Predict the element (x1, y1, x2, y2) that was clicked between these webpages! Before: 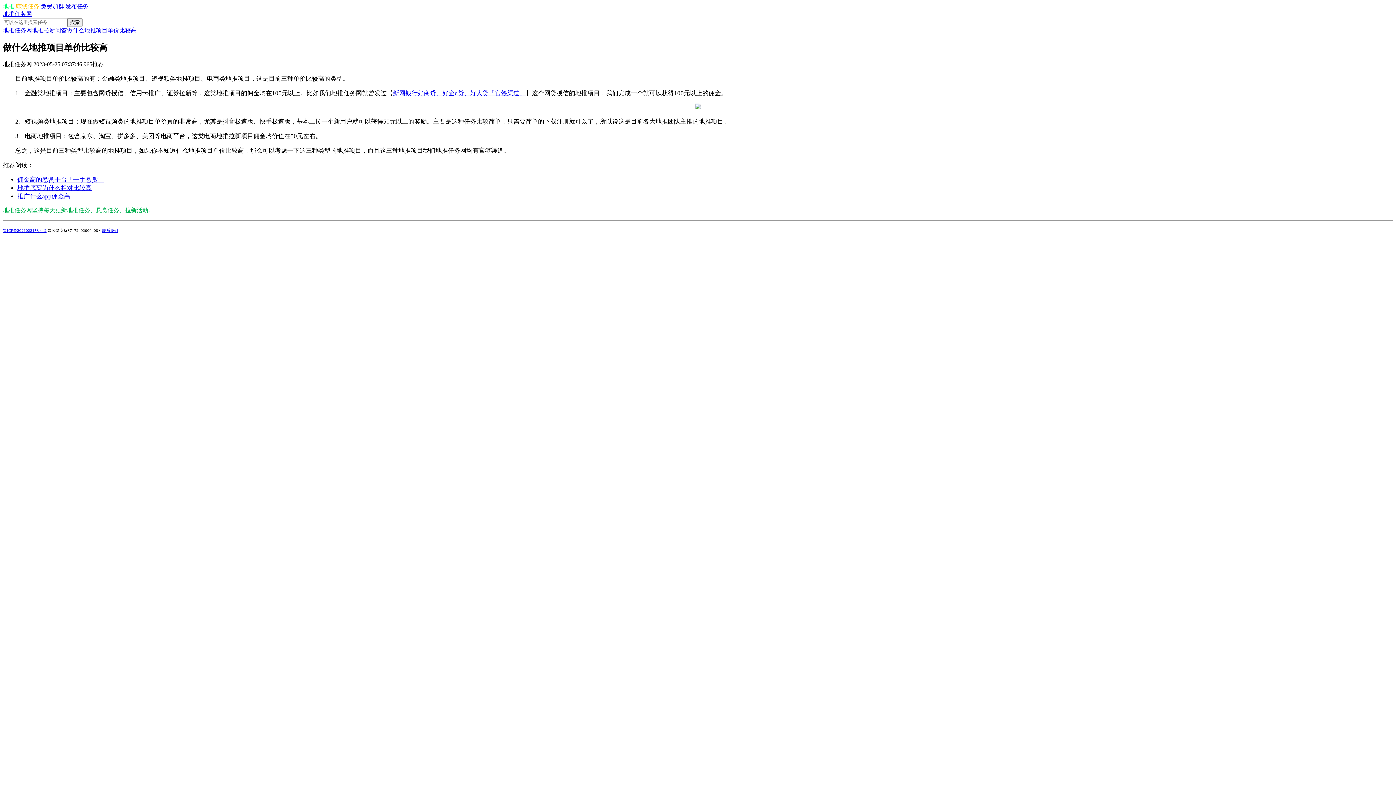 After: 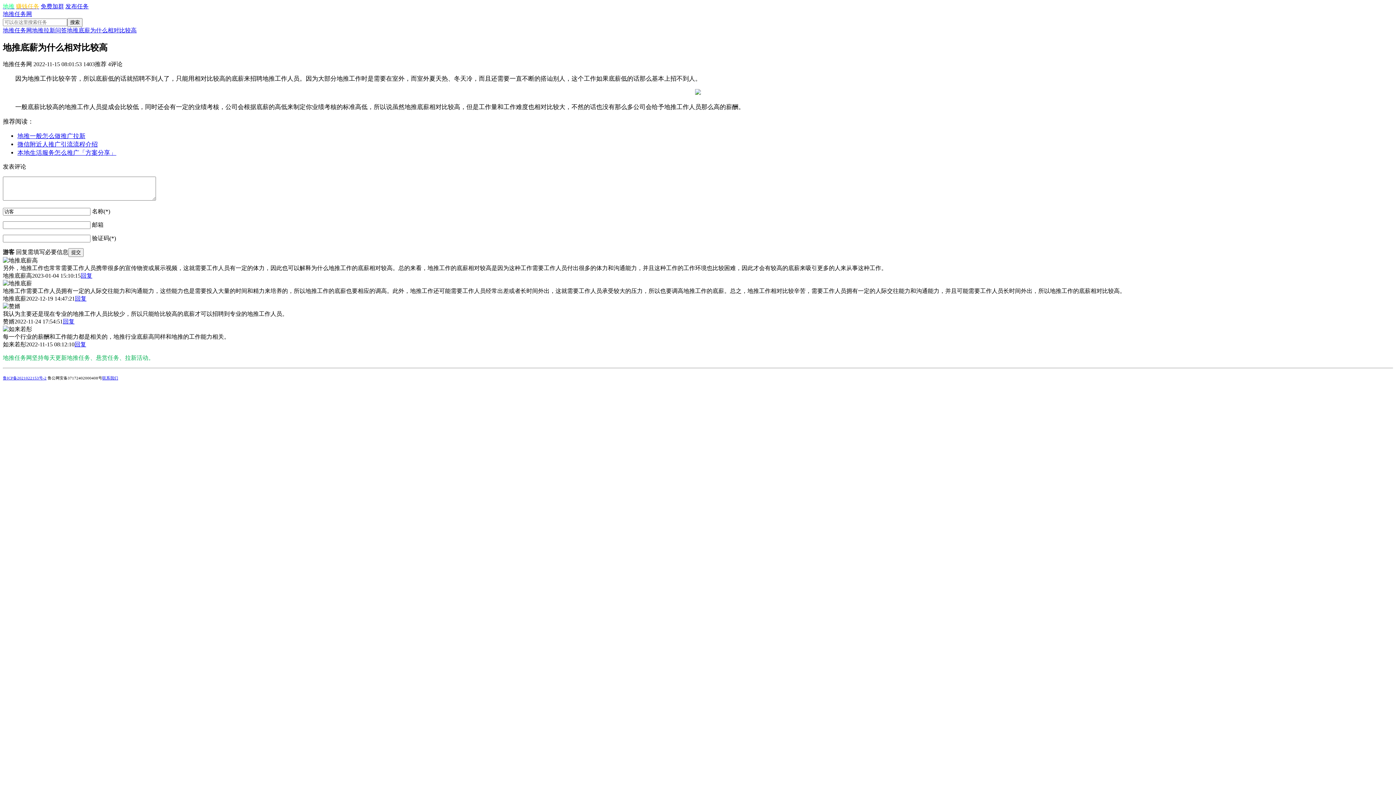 Action: bbox: (17, 184, 91, 191) label: 地推底薪为什么相对比较高